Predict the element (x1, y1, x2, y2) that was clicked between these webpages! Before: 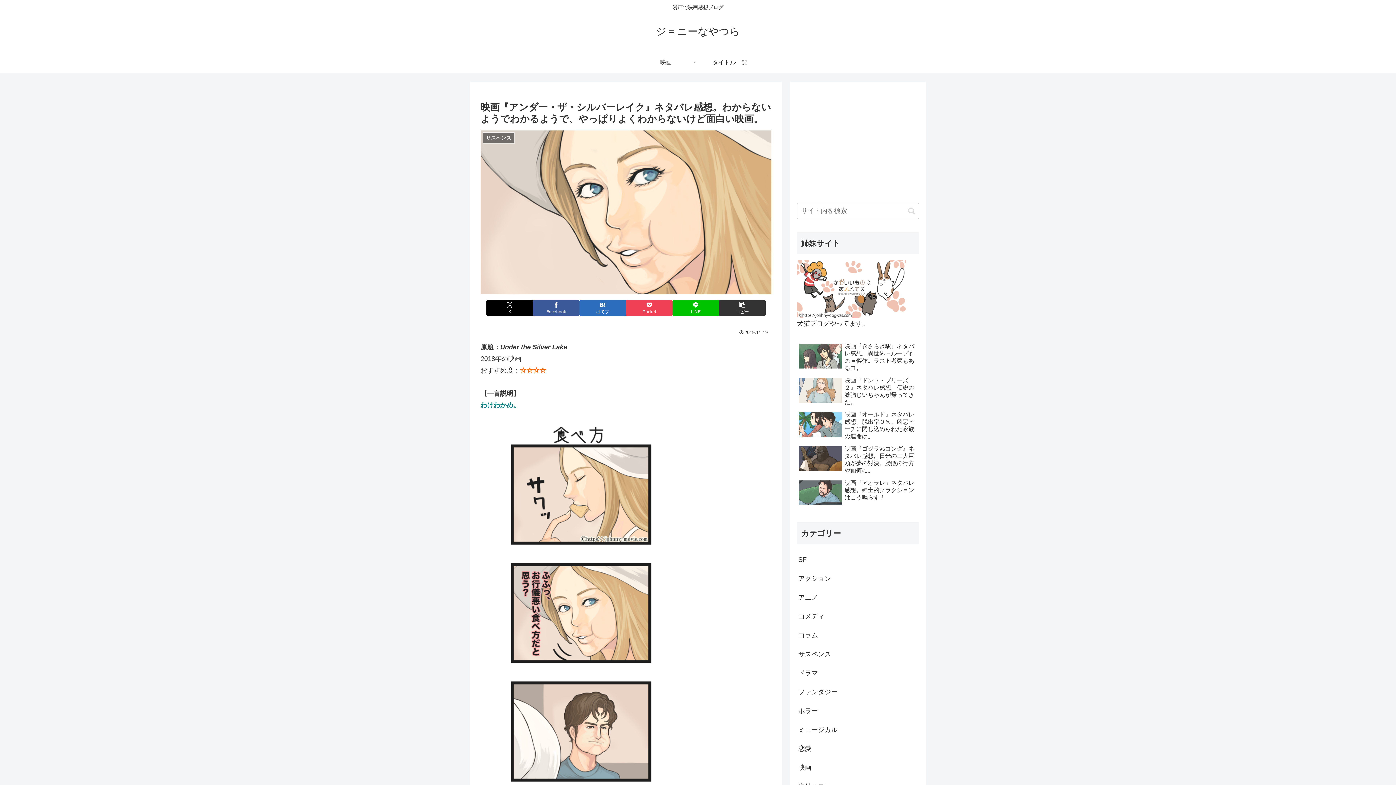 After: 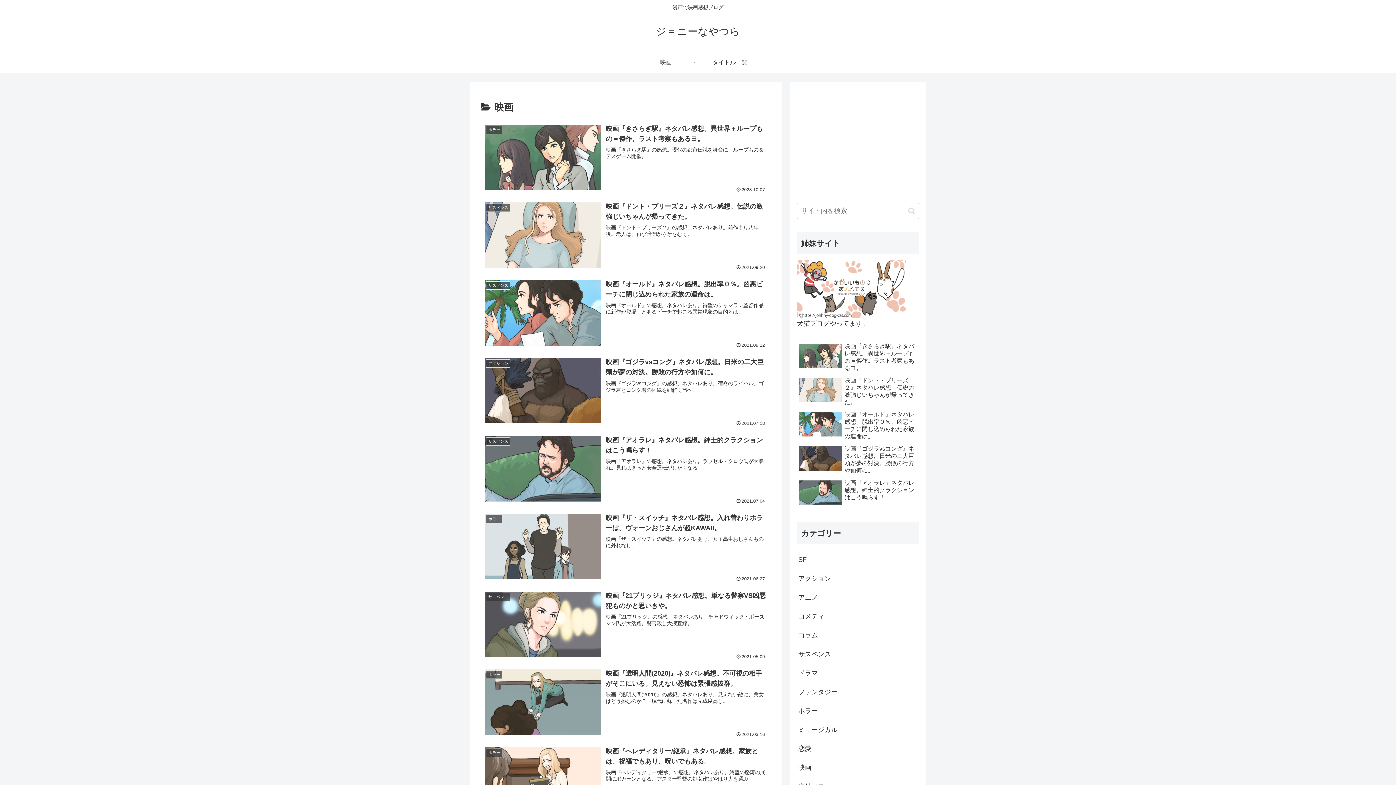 Action: bbox: (634, 51, 698, 73) label: 映画